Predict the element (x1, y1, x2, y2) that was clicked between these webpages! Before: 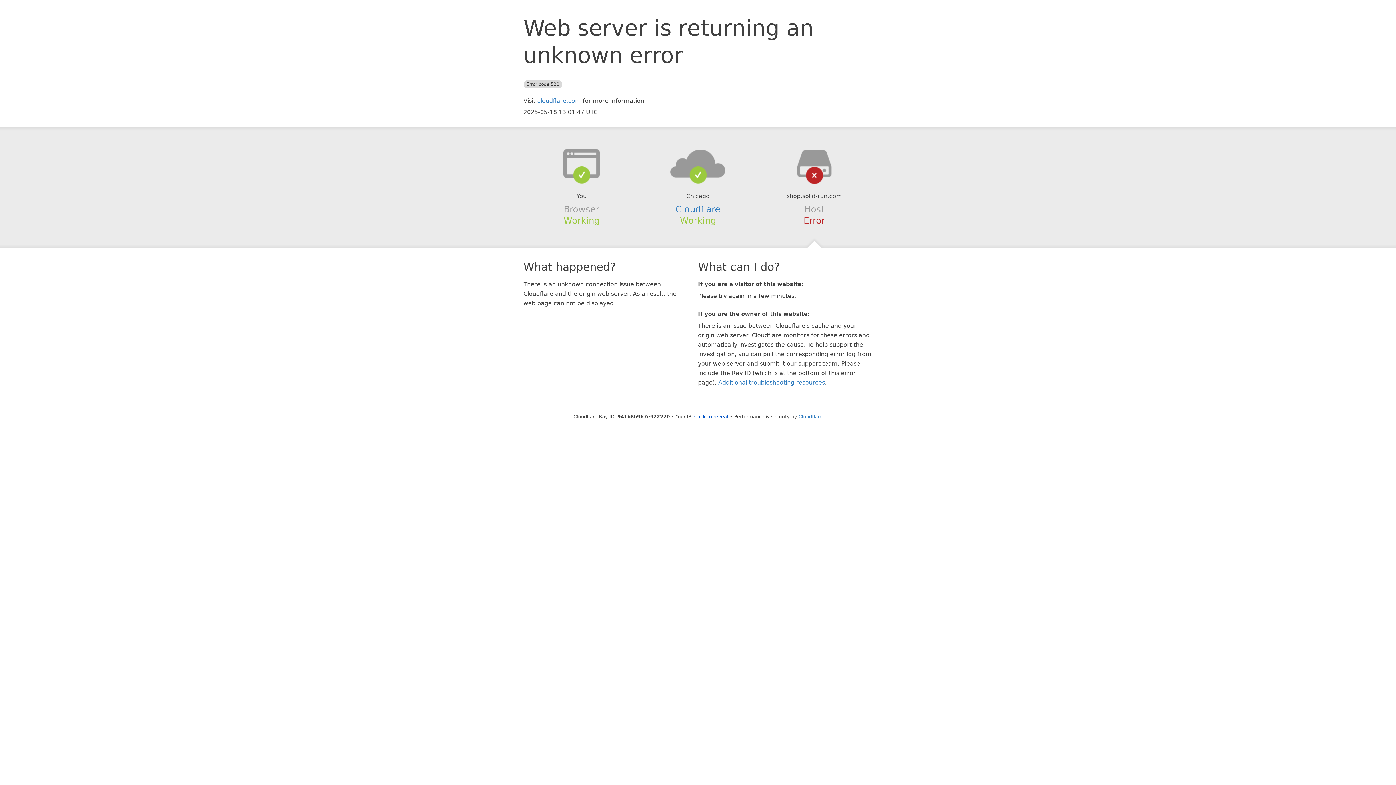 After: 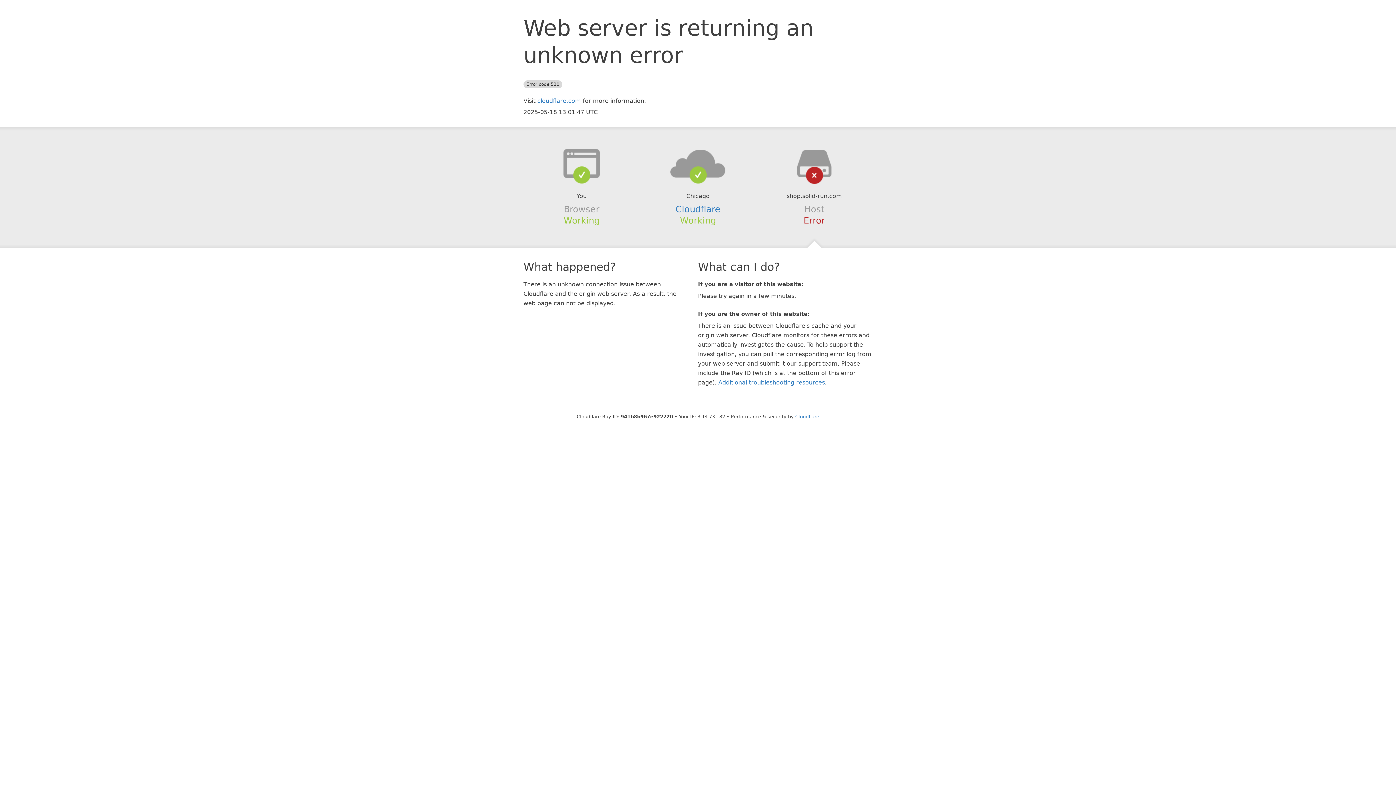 Action: label: Click to reveal bbox: (694, 414, 728, 419)